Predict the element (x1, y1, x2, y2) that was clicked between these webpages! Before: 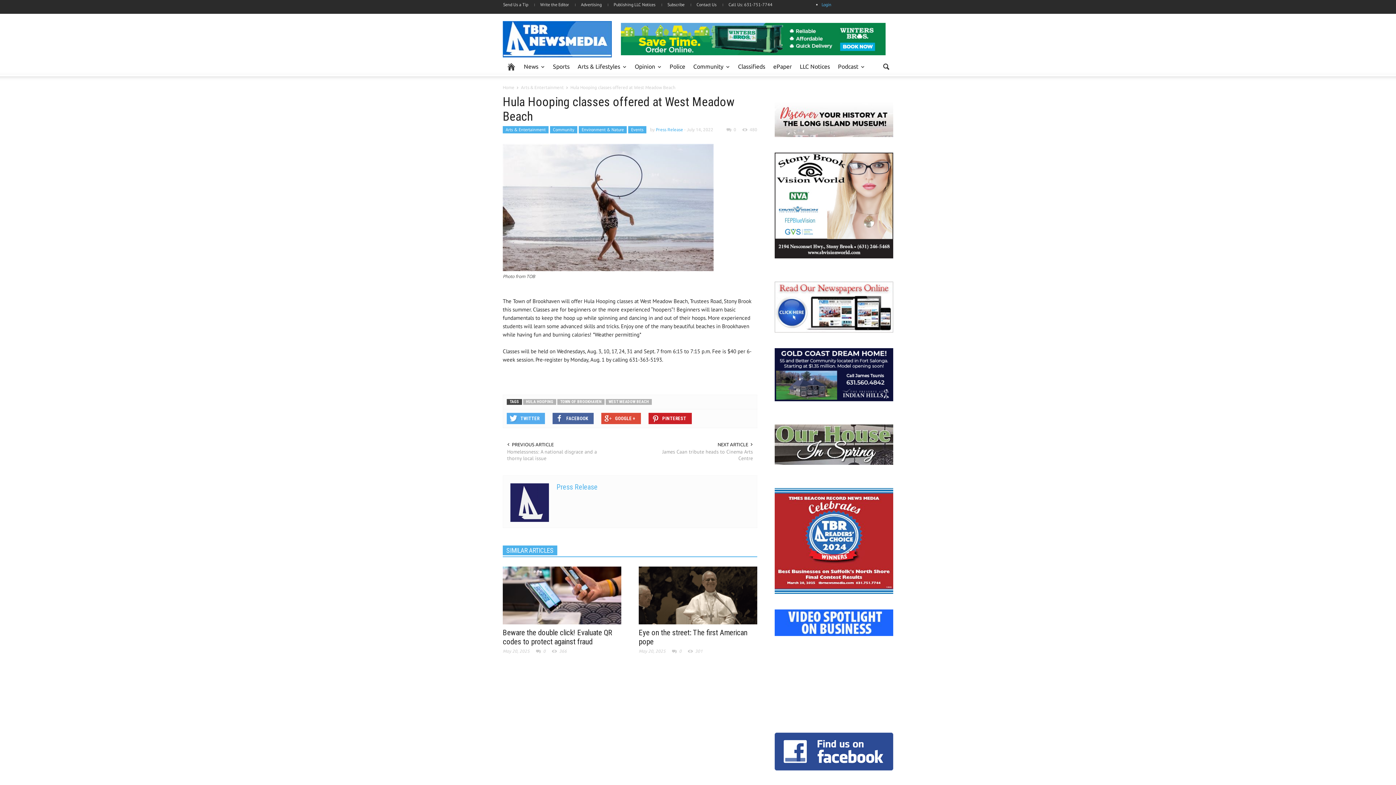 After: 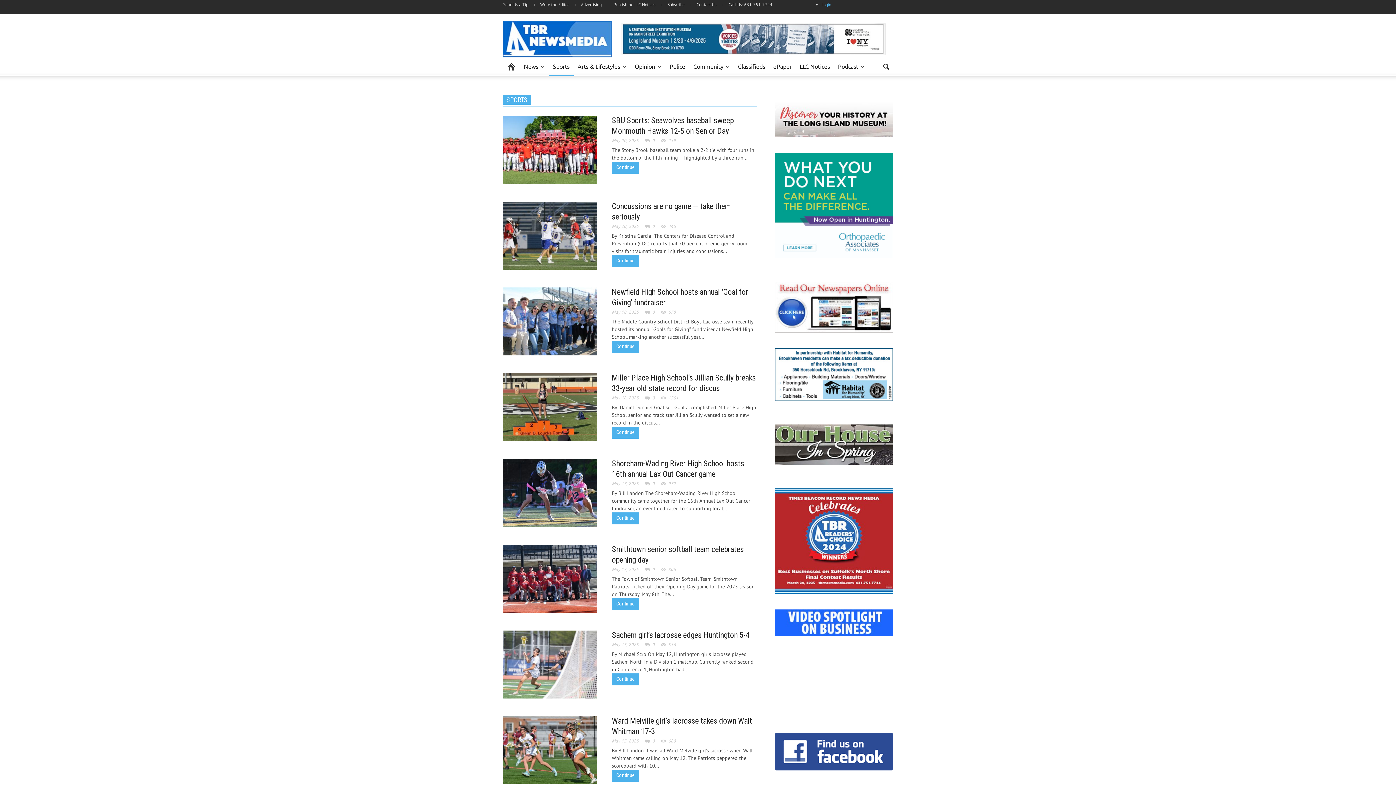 Action: label: Sports bbox: (549, 57, 573, 76)